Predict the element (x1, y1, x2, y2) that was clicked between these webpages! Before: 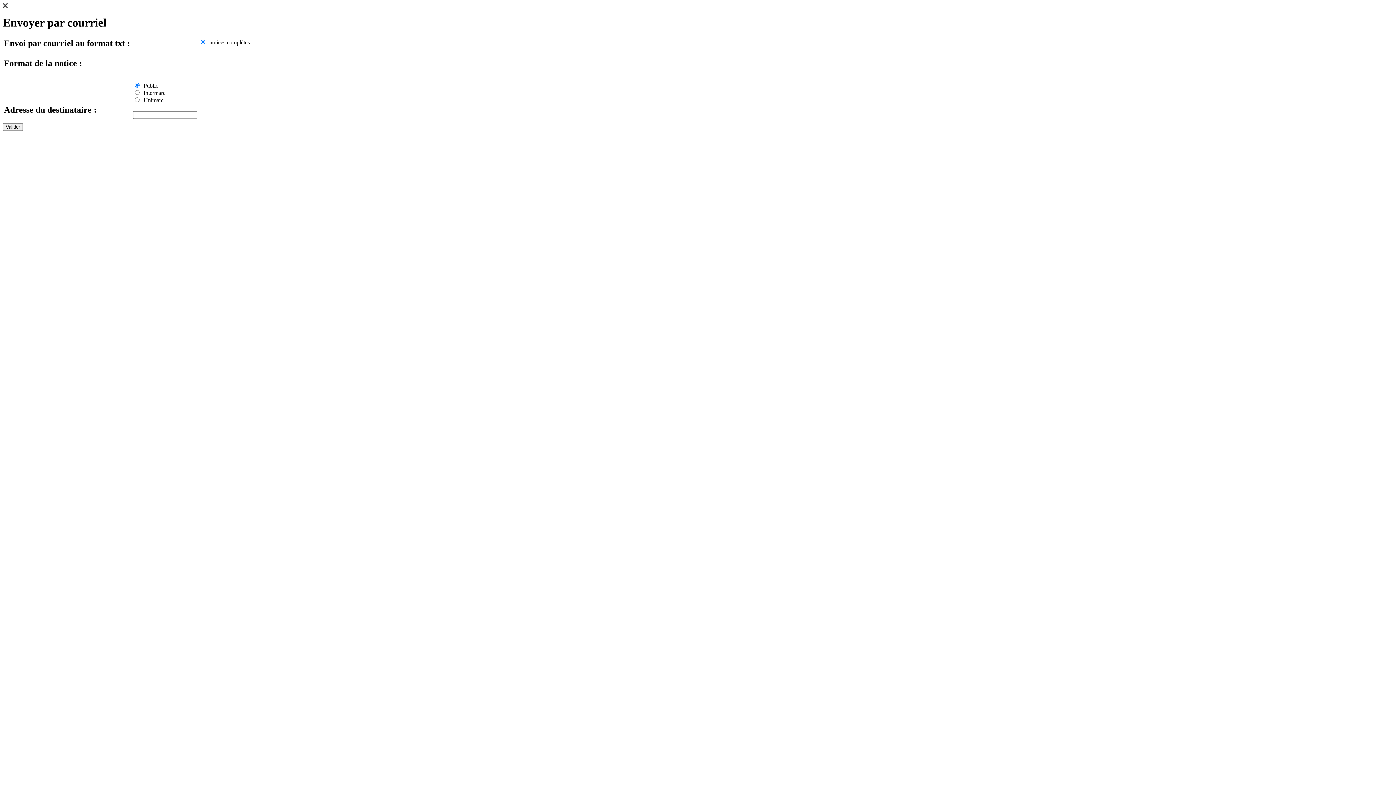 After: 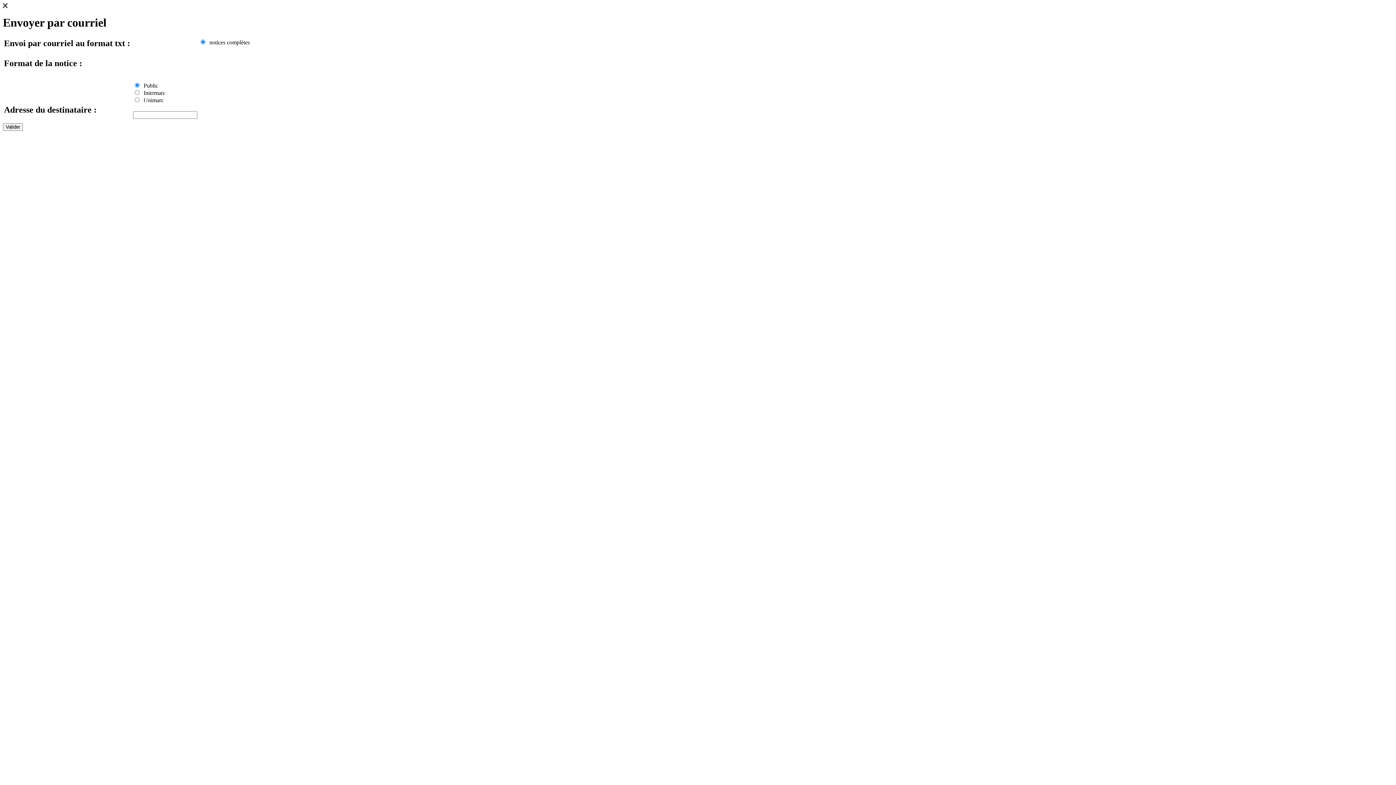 Action: bbox: (2, 3, 7, 9)